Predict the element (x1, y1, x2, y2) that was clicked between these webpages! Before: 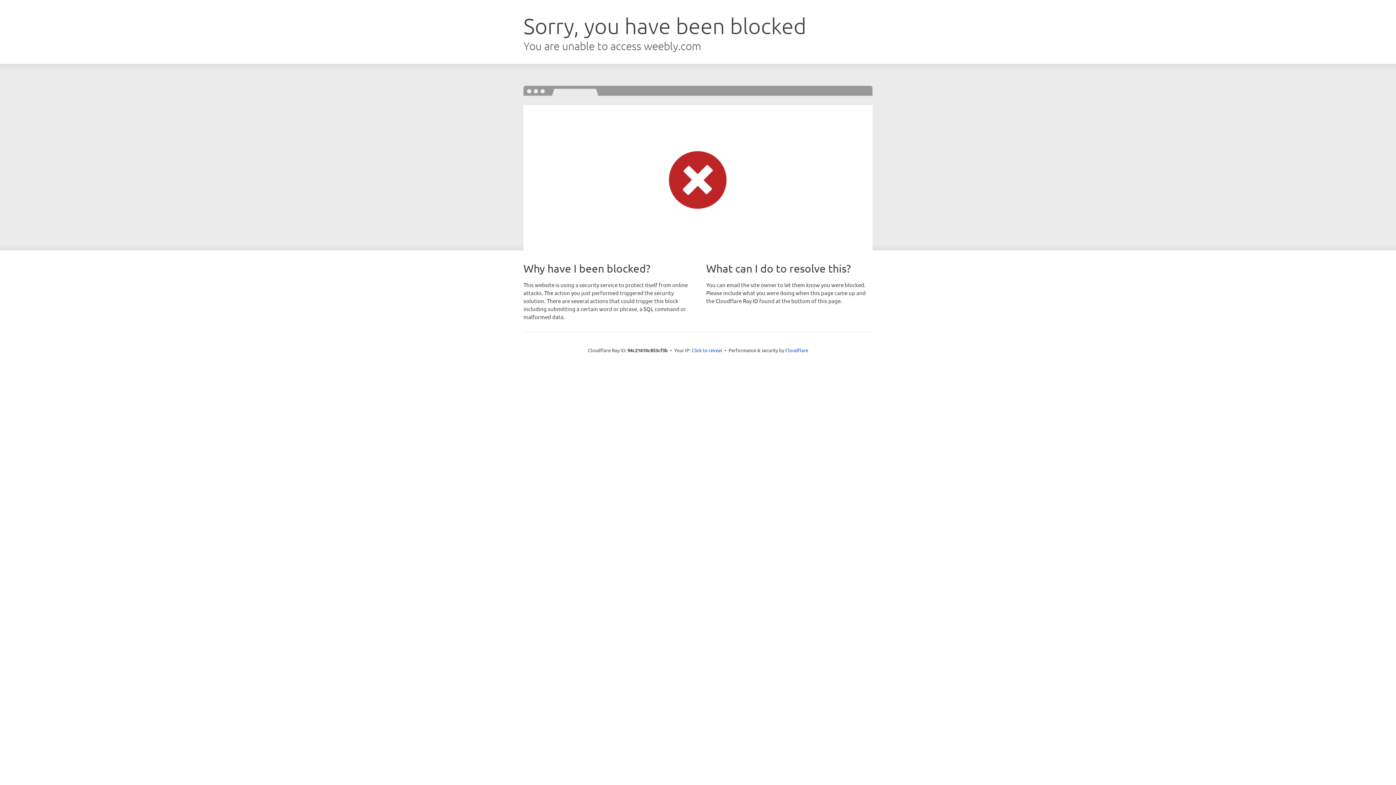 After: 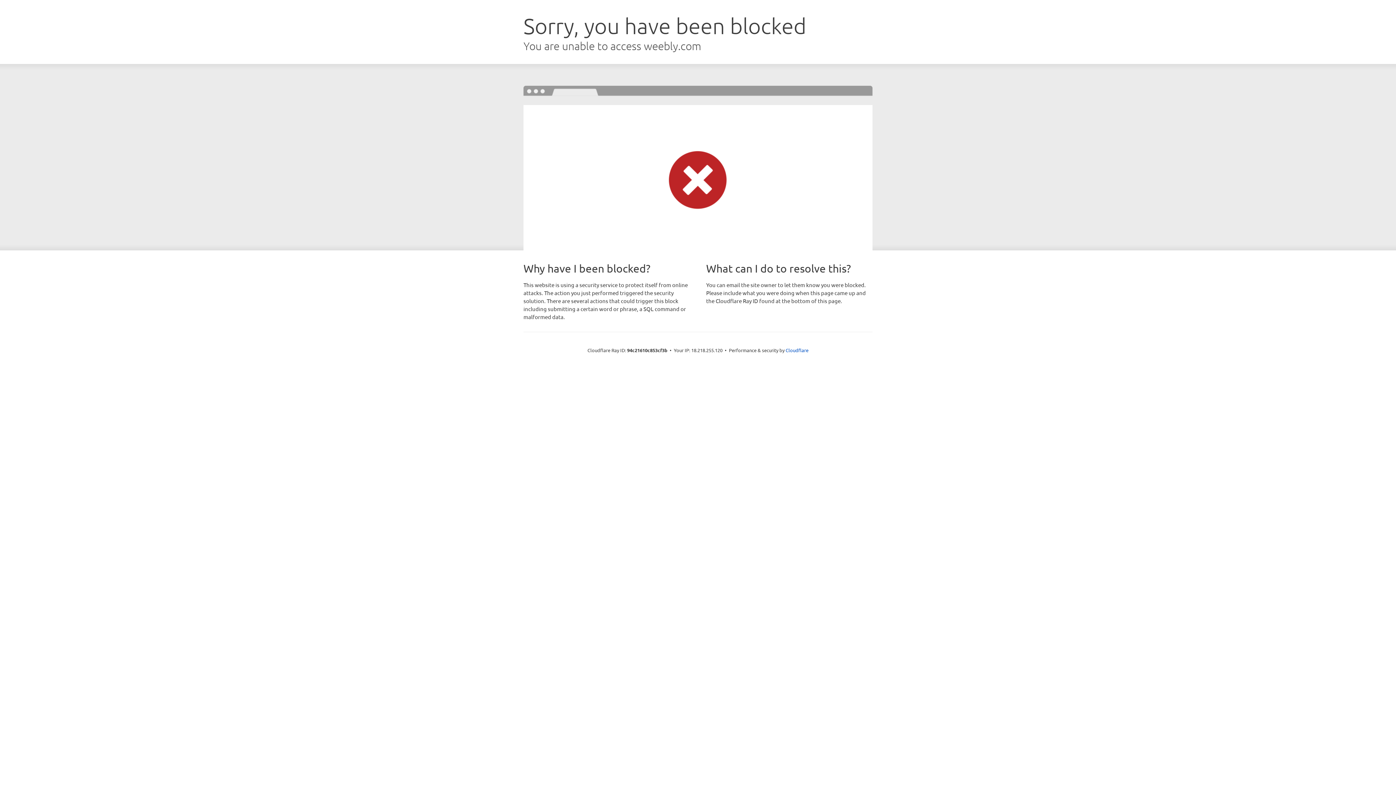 Action: label: Click to reveal bbox: (691, 346, 722, 353)